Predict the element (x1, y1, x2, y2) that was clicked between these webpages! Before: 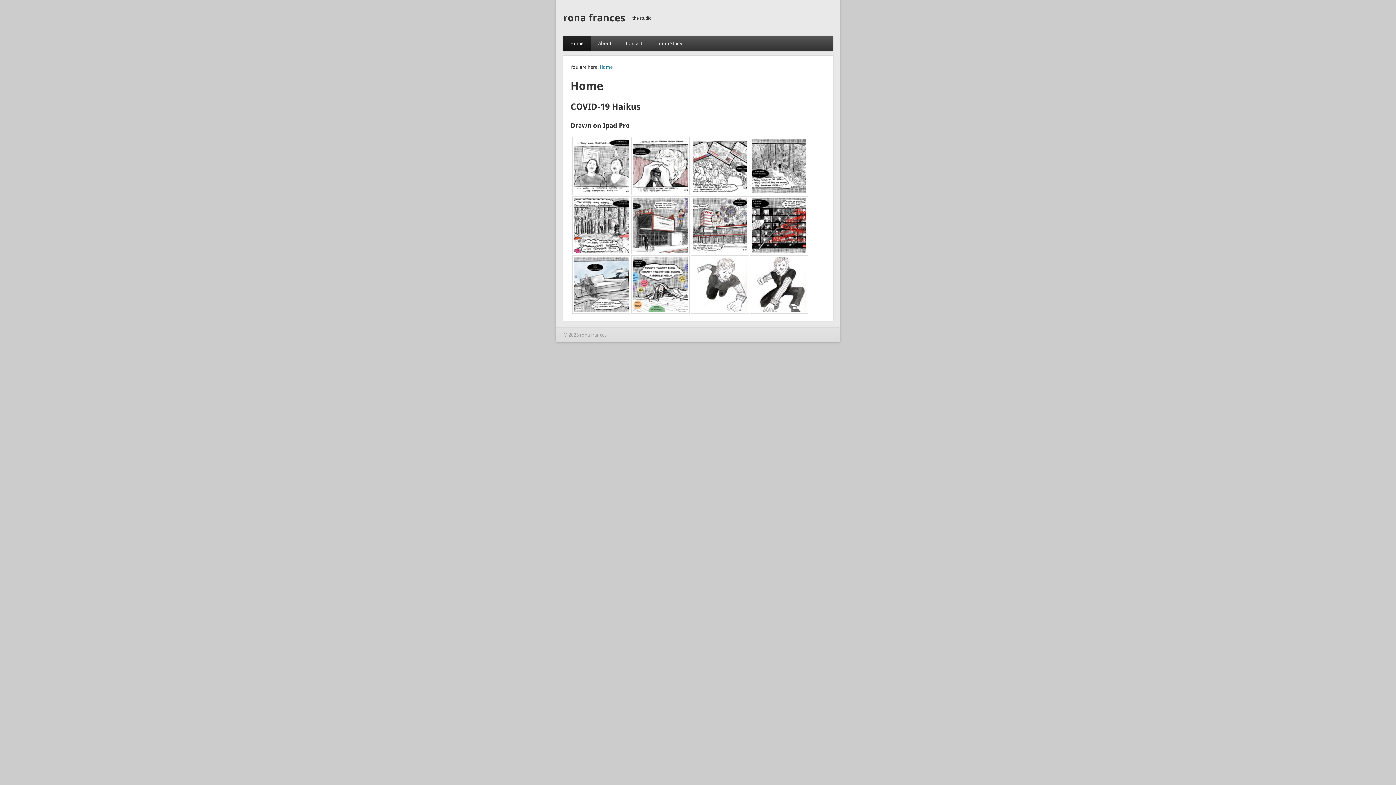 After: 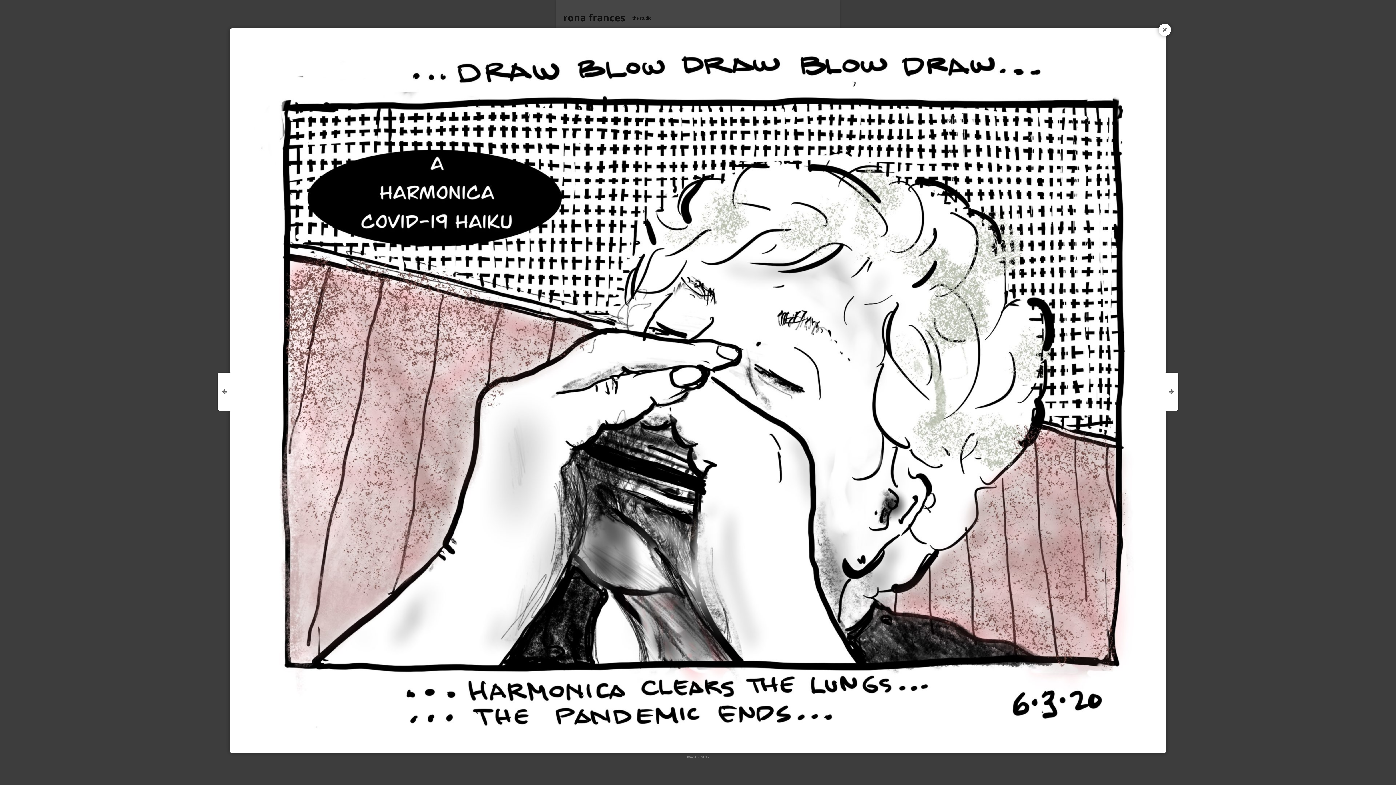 Action: bbox: (633, 138, 687, 193)